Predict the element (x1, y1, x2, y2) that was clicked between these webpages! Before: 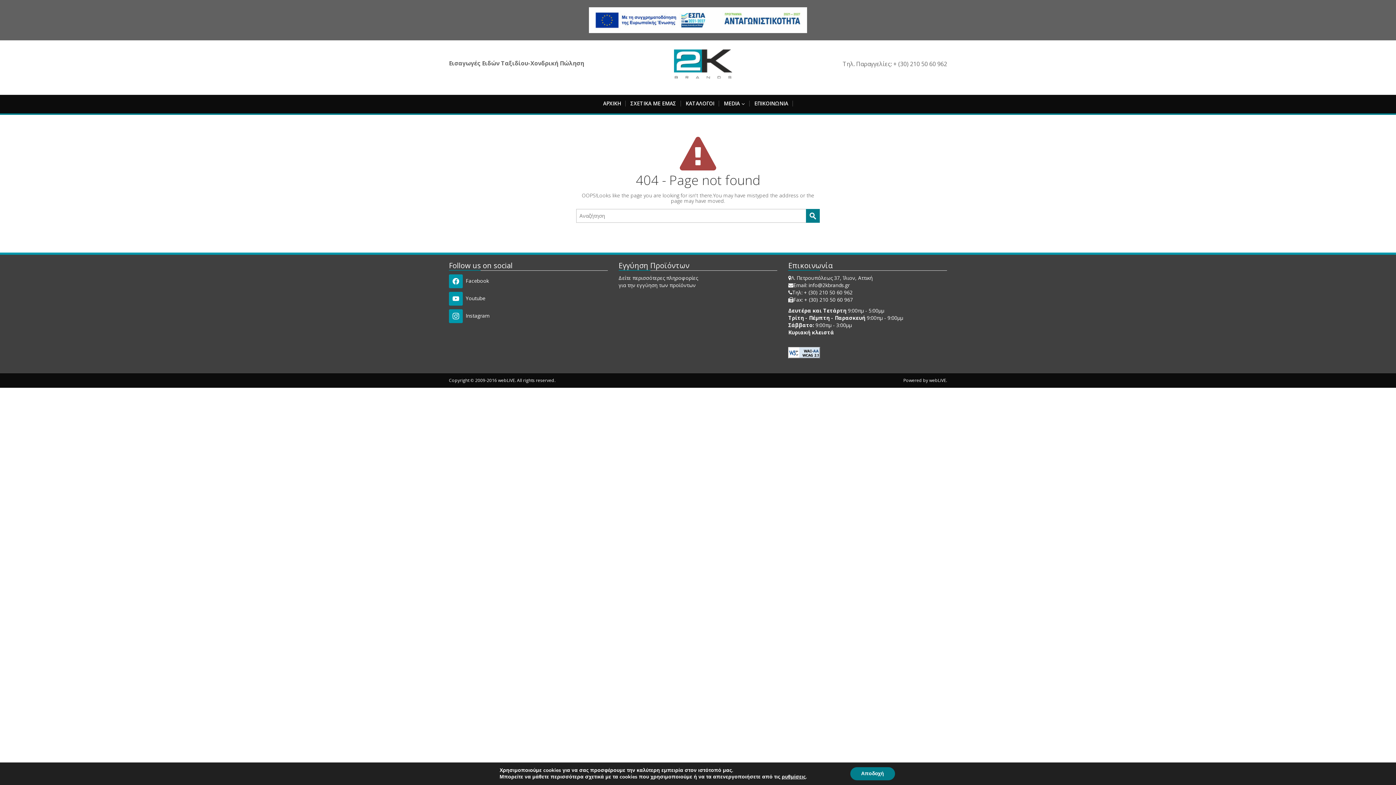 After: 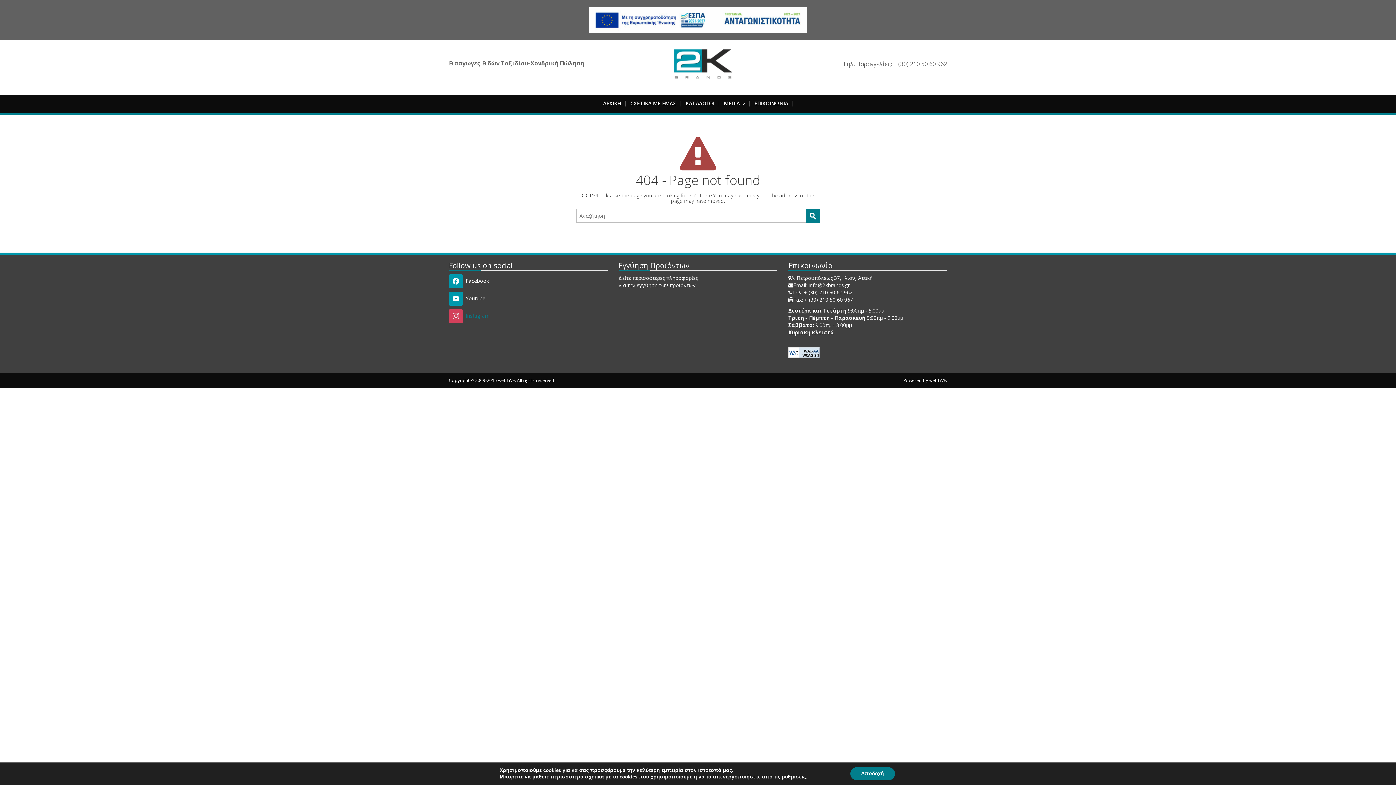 Action: label:  Instagram bbox: (449, 312, 489, 319)